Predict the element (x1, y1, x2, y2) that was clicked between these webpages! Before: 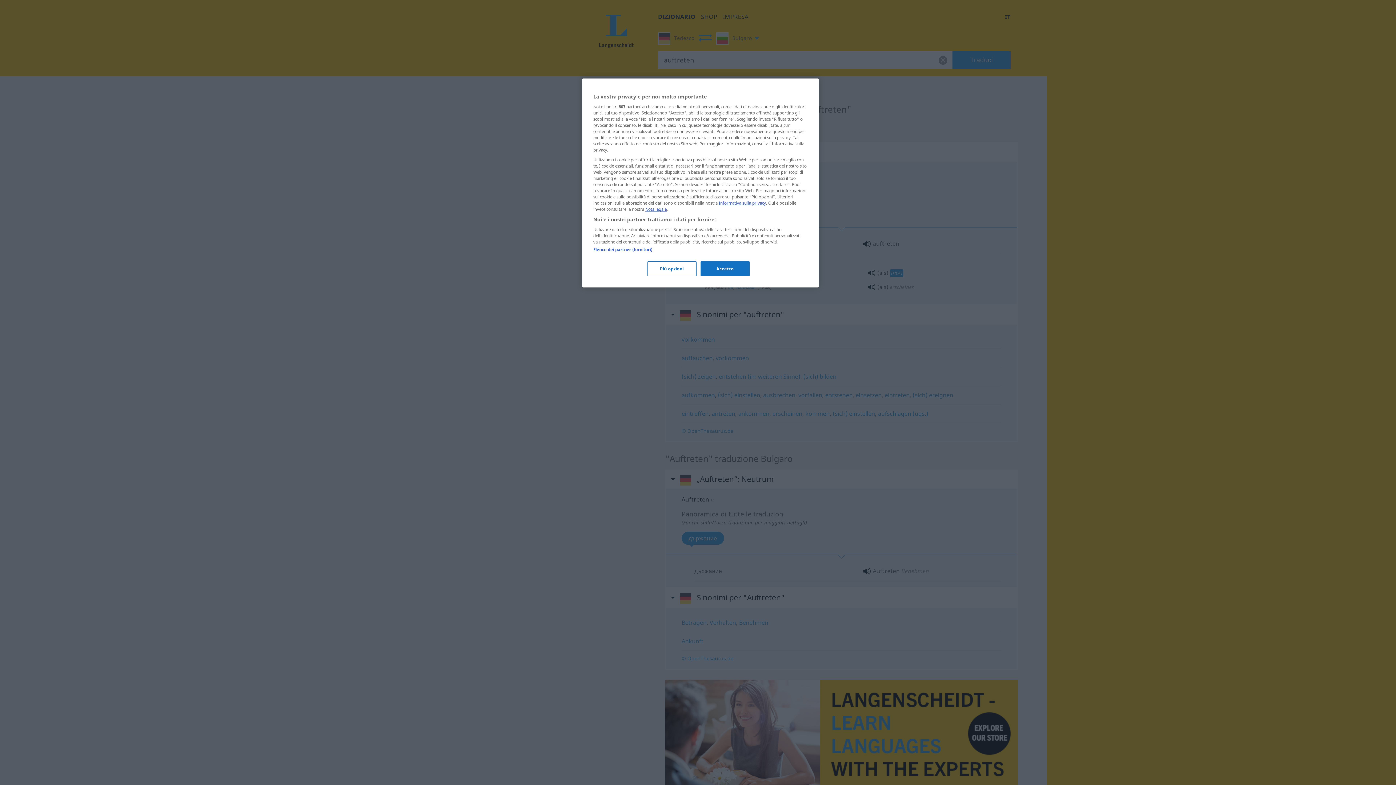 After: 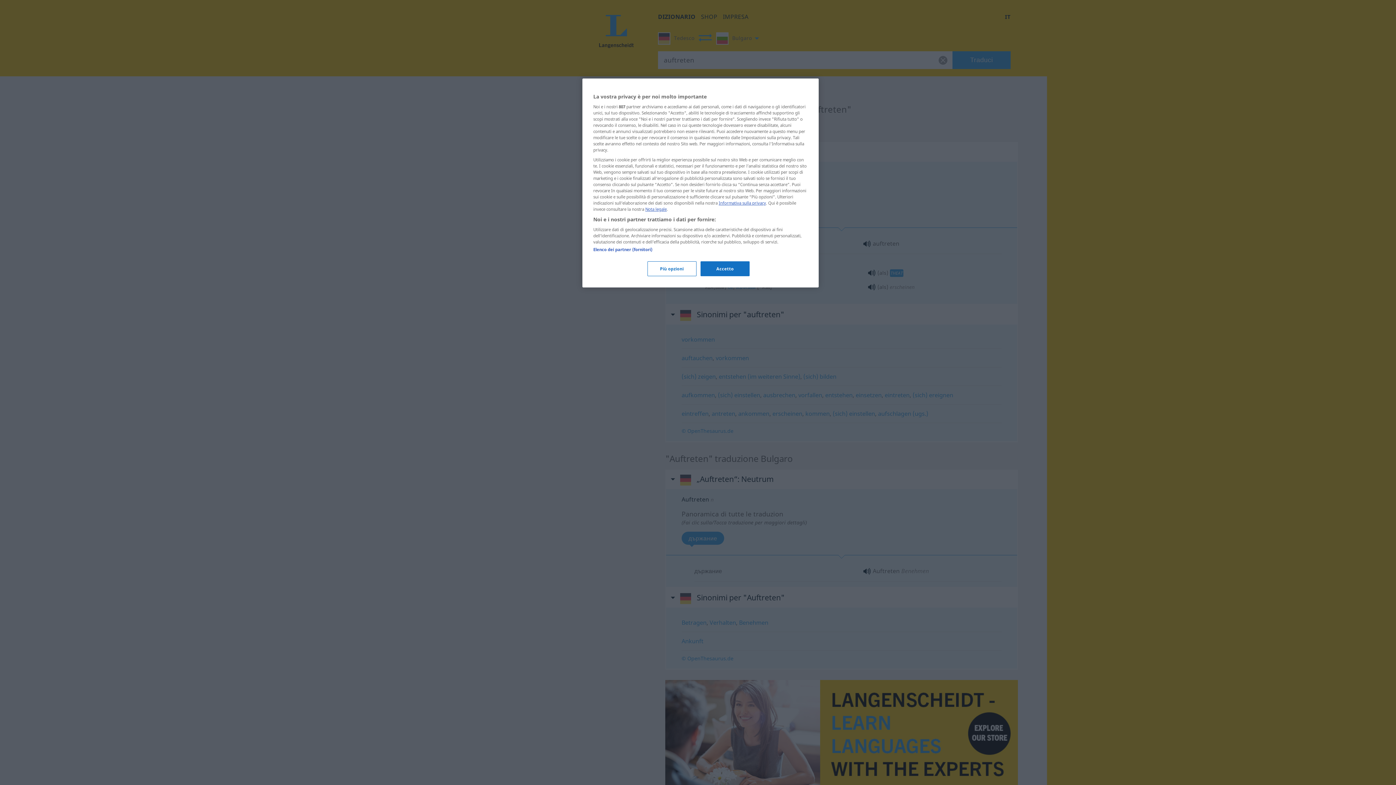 Action: bbox: (645, 206, 666, 212) label: Nota legale